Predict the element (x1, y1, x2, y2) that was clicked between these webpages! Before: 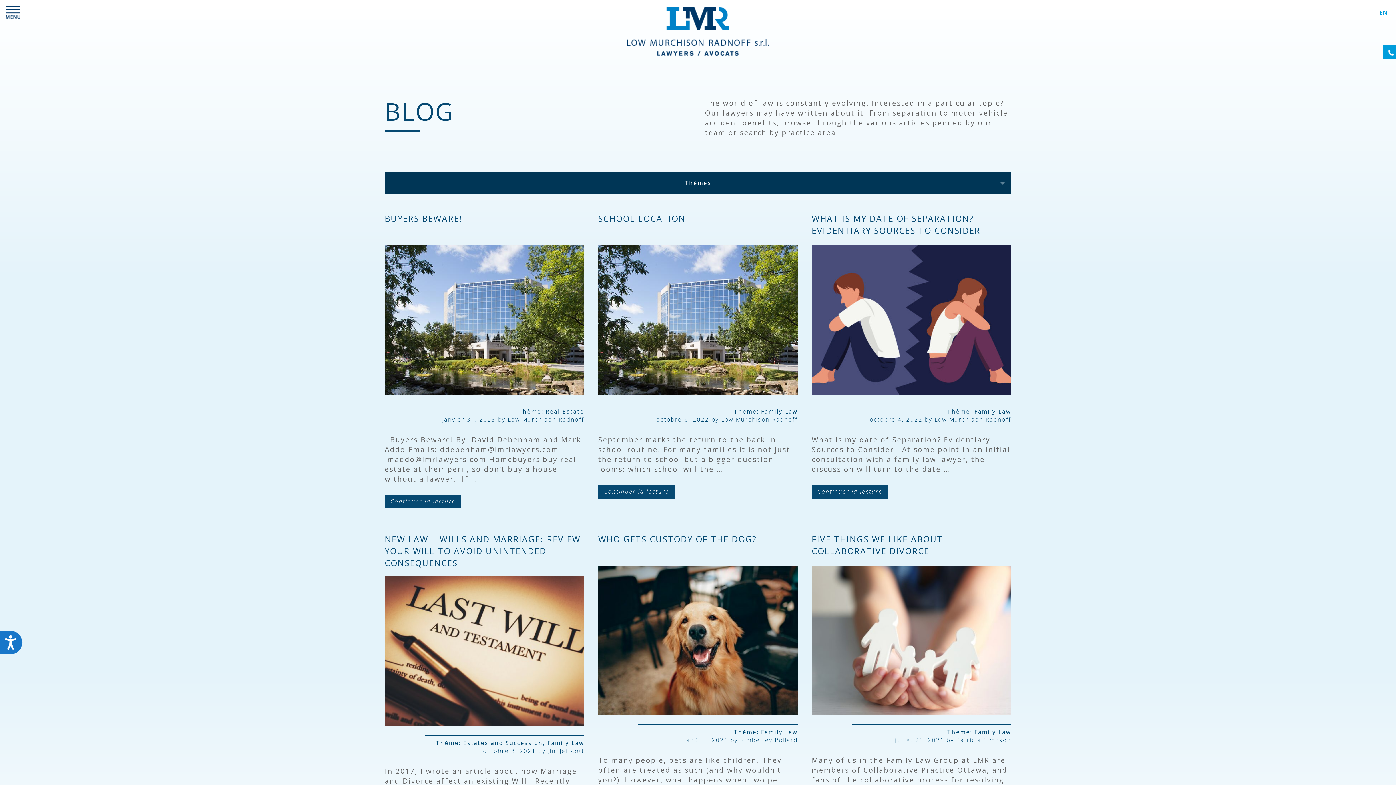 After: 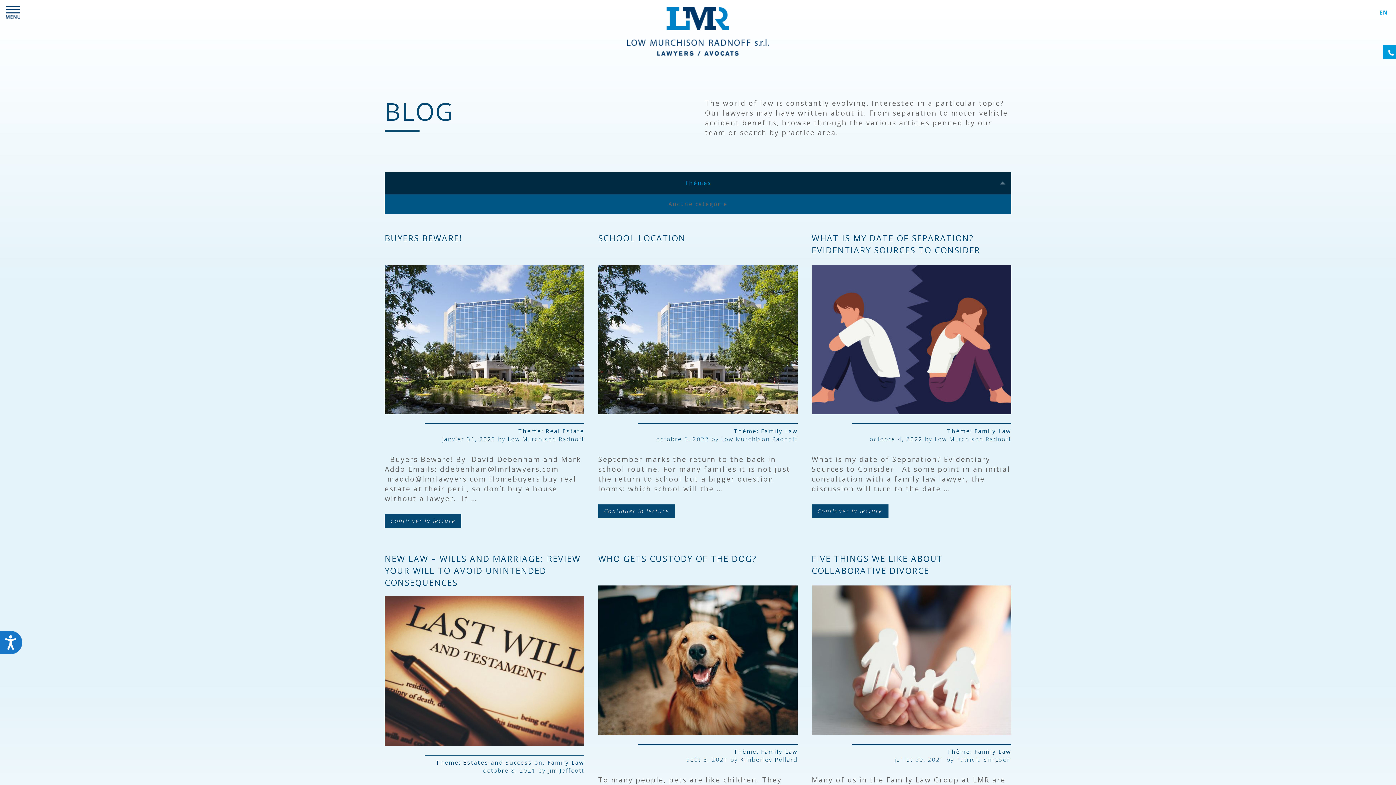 Action: label: Thèmes bbox: (384, 172, 1011, 194)